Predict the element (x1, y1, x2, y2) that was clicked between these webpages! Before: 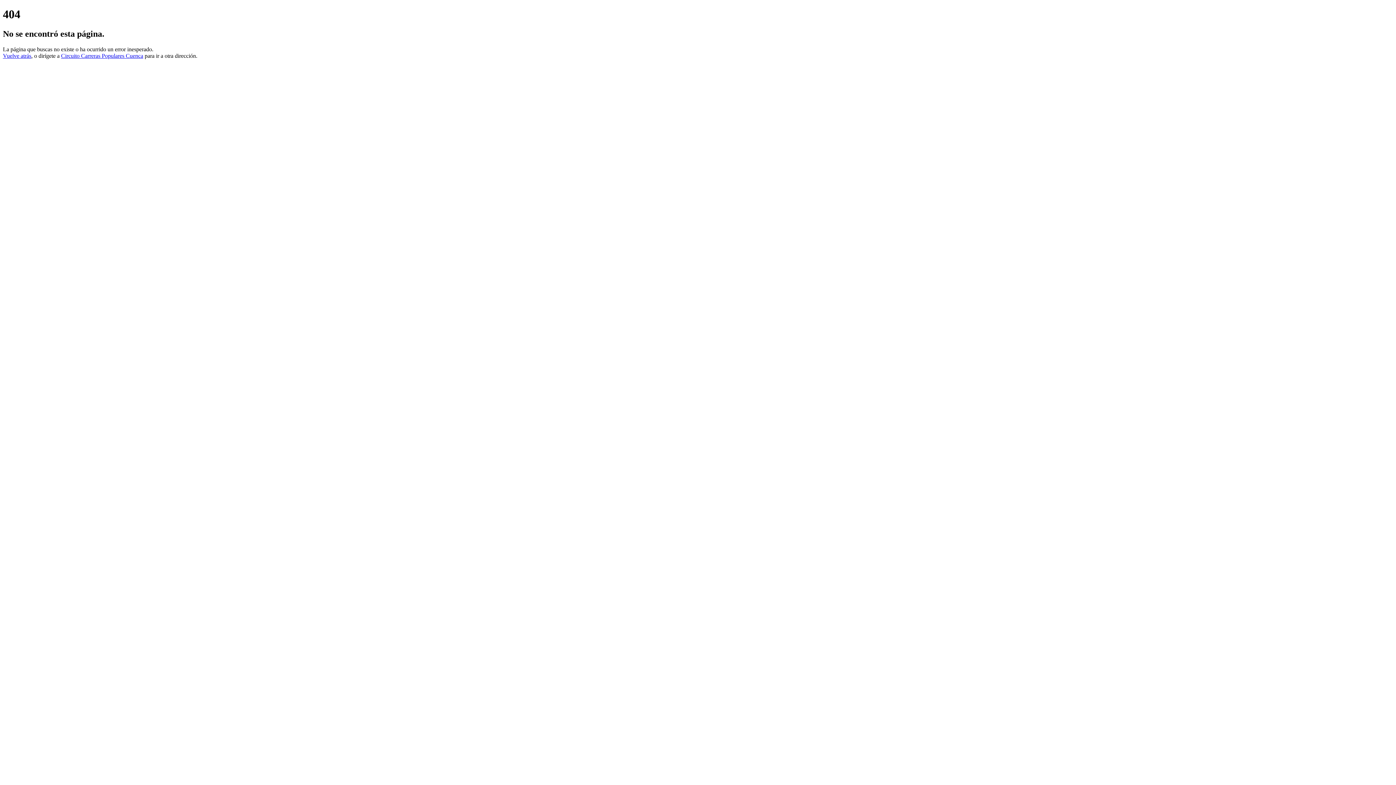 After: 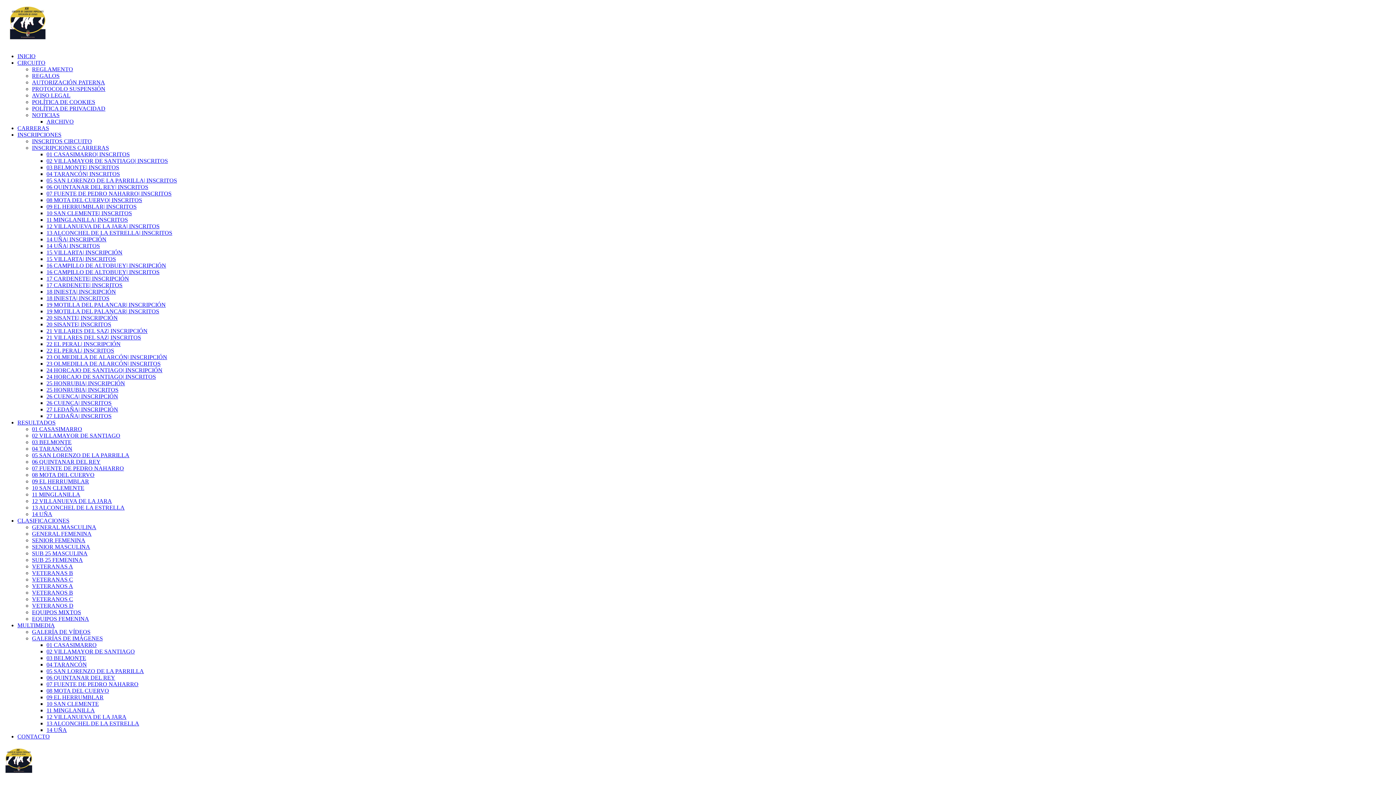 Action: label: Circuito Carreras Populares Cuenca bbox: (61, 52, 143, 58)